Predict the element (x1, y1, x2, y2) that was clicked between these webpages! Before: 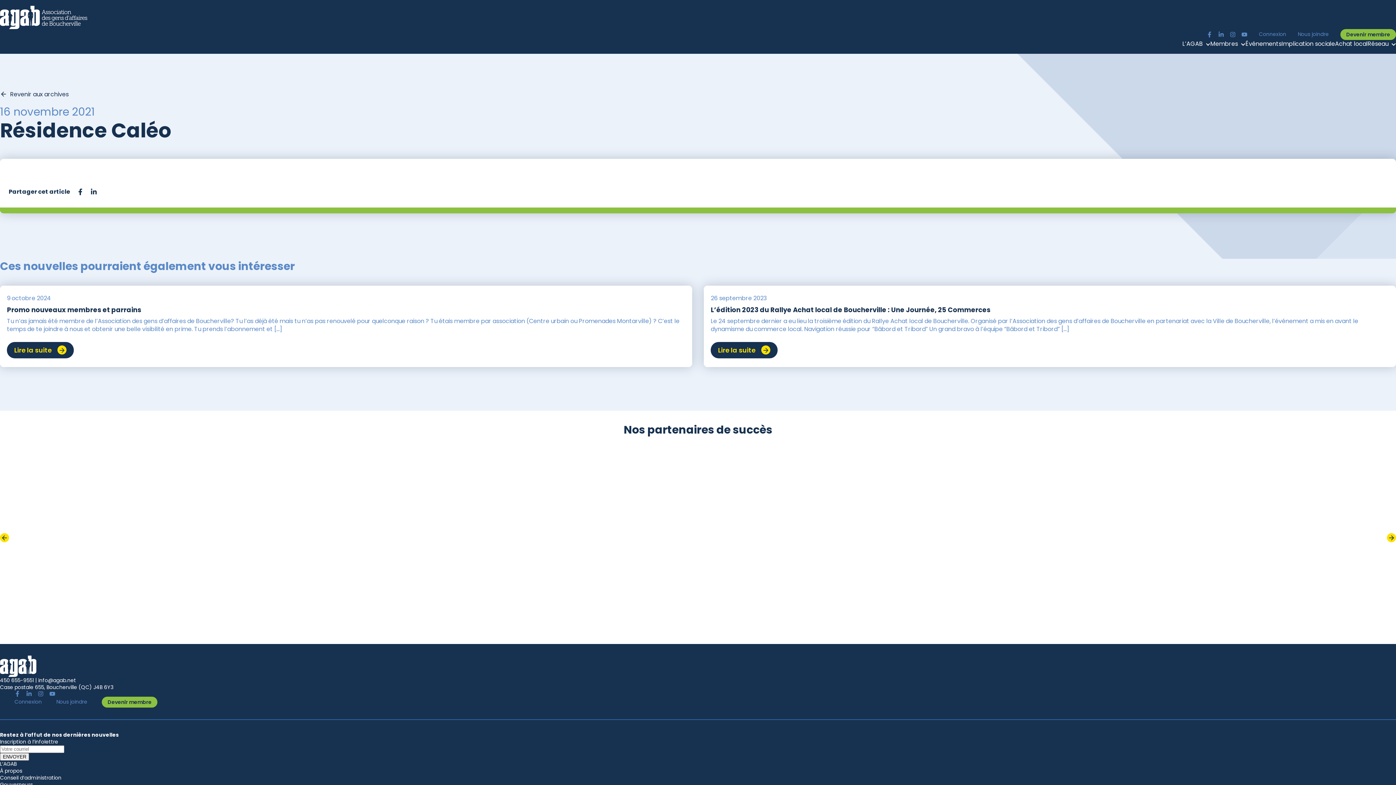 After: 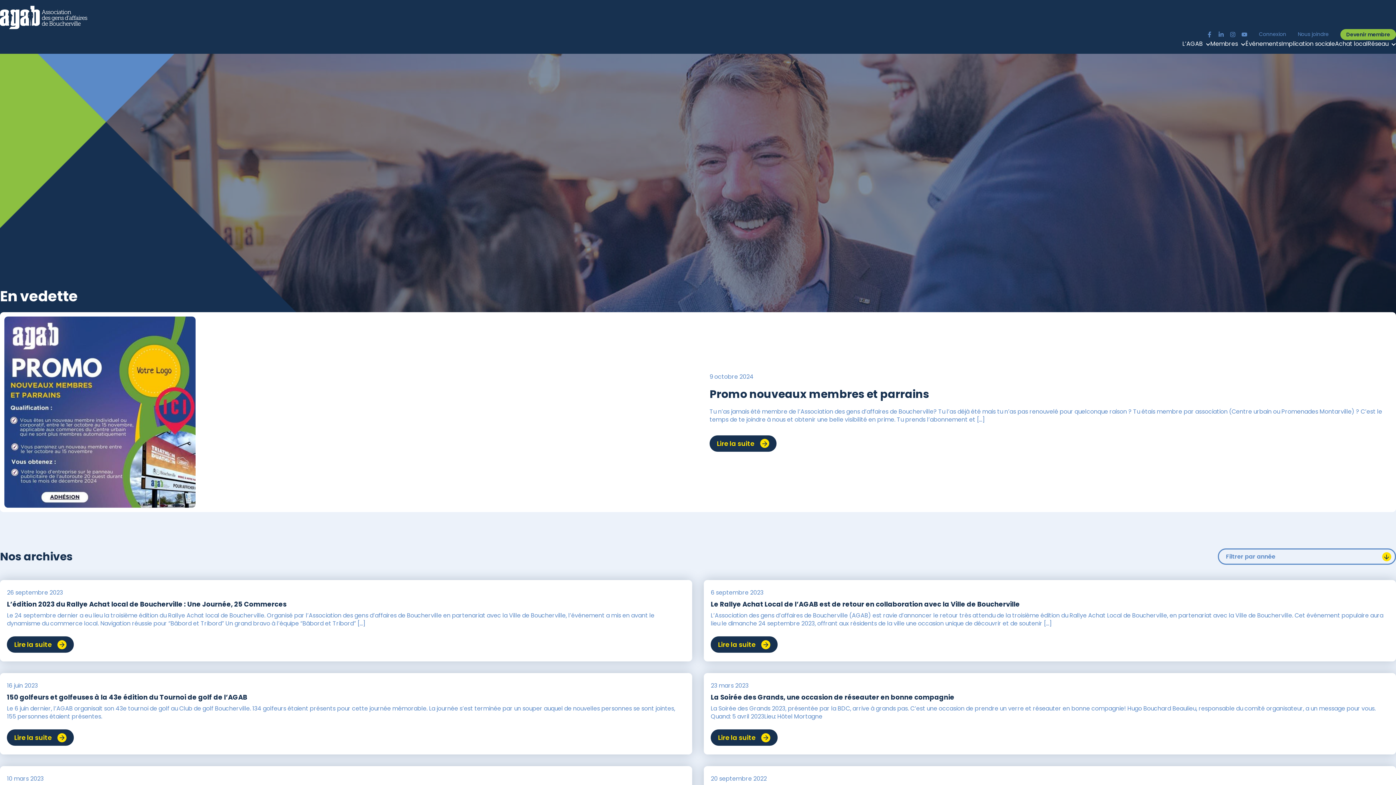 Action: label: Revenir aux archives bbox: (0, 90, 1396, 98)